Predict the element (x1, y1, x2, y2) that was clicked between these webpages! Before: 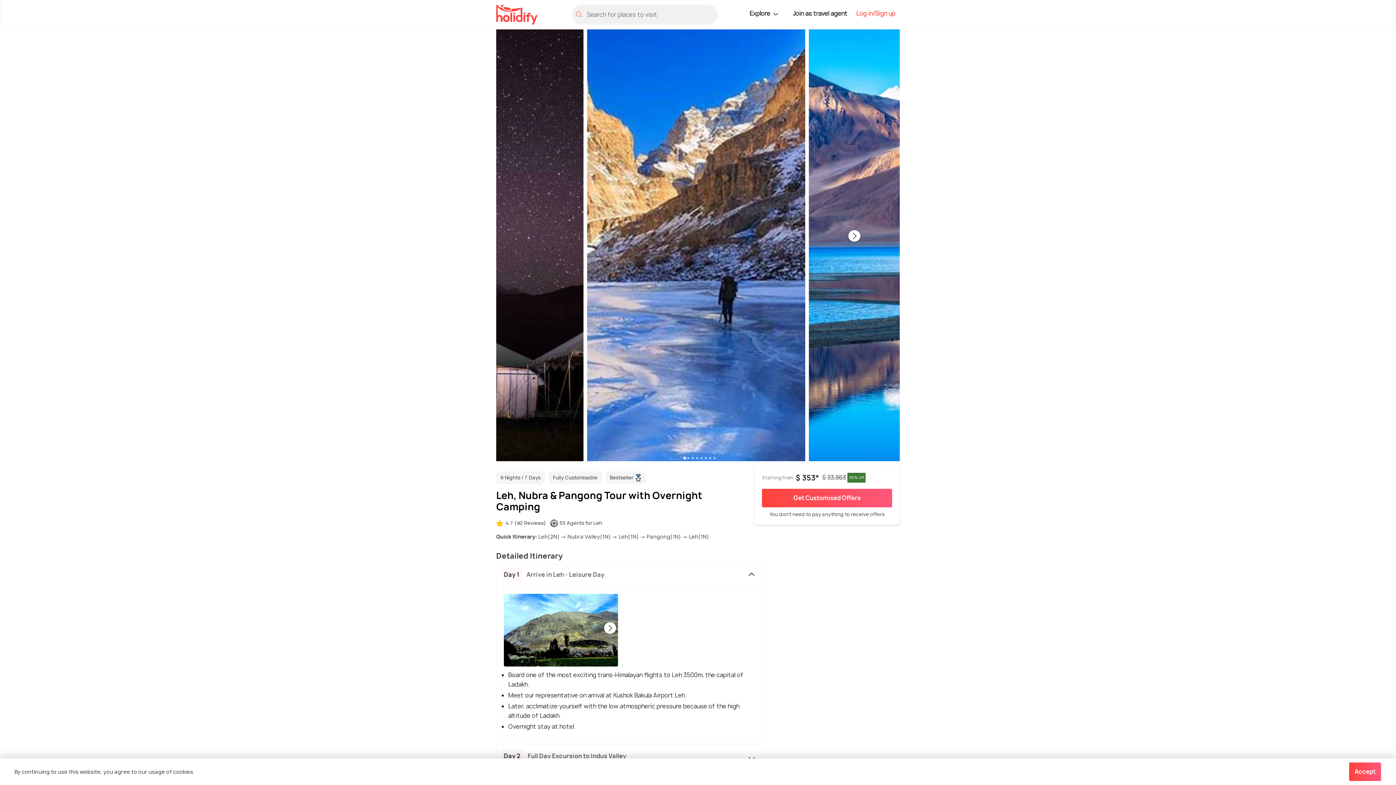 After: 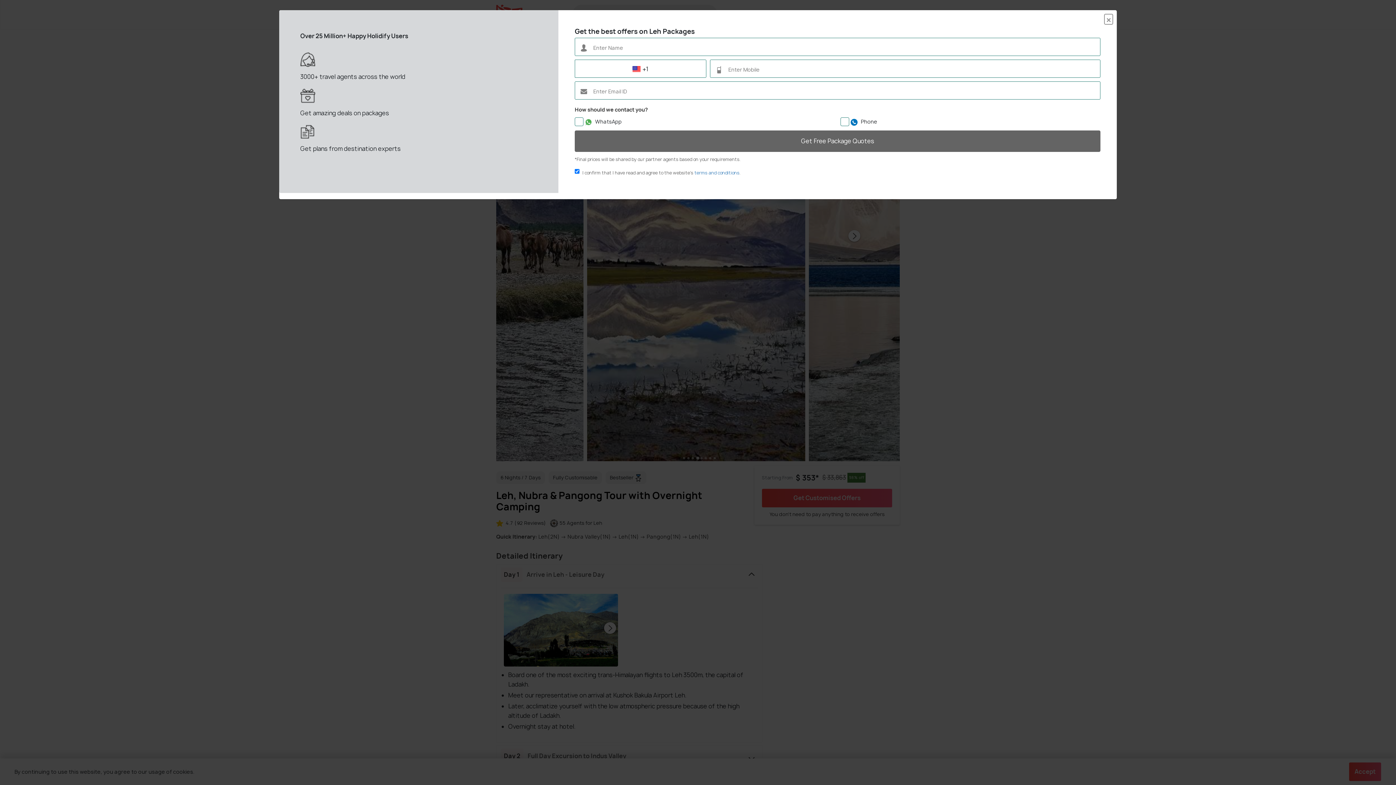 Action: bbox: (693, 453, 701, 461) label: 4 of 8